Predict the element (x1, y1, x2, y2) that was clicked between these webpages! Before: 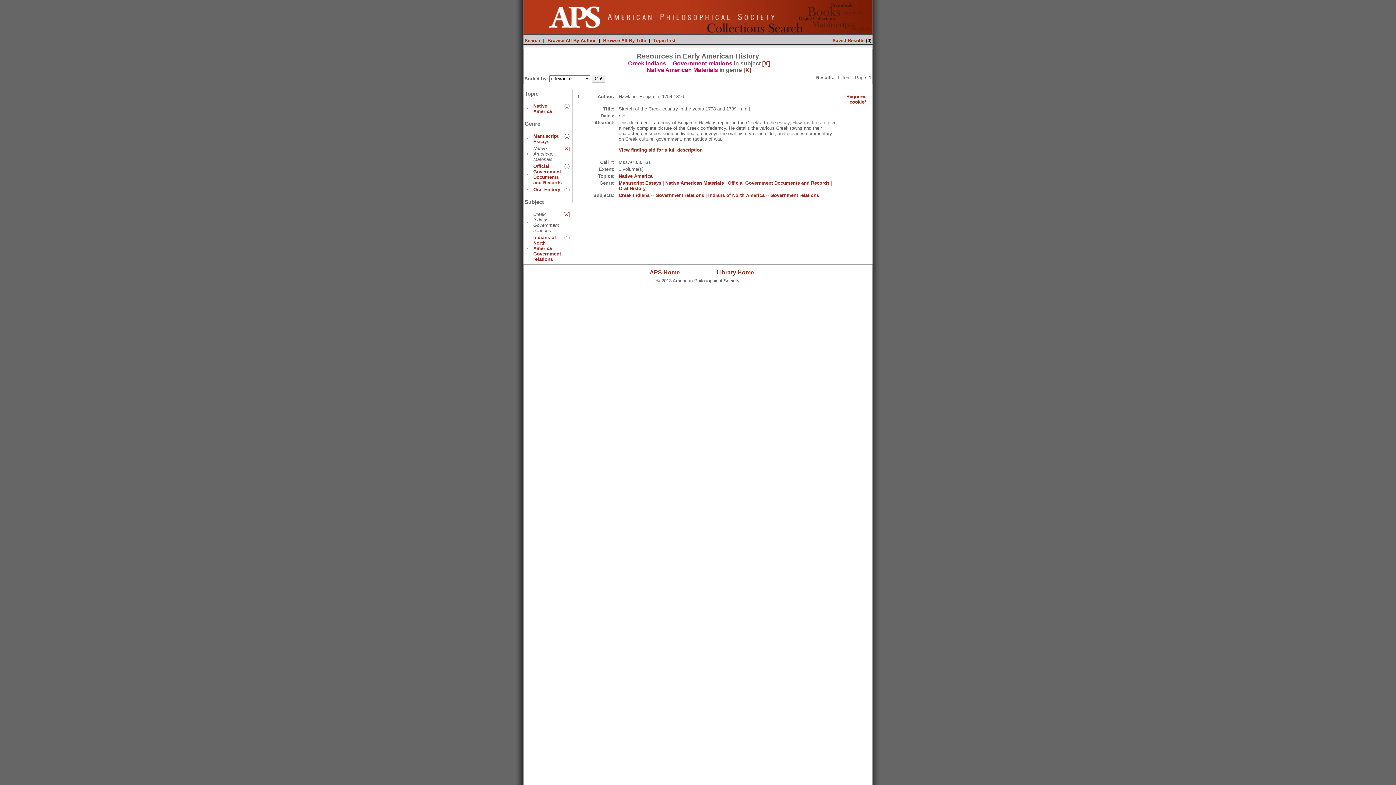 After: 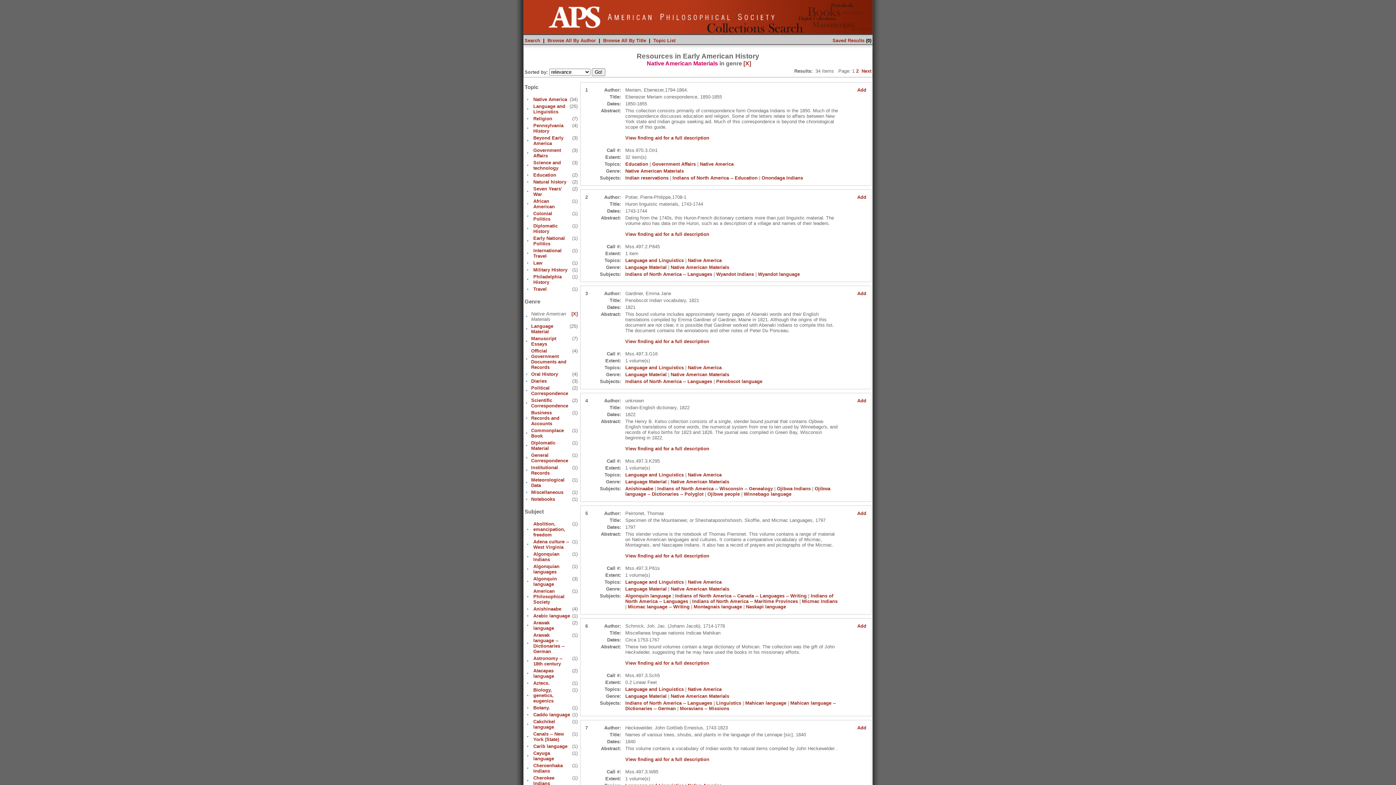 Action: label: [X] bbox: (563, 211, 569, 217)